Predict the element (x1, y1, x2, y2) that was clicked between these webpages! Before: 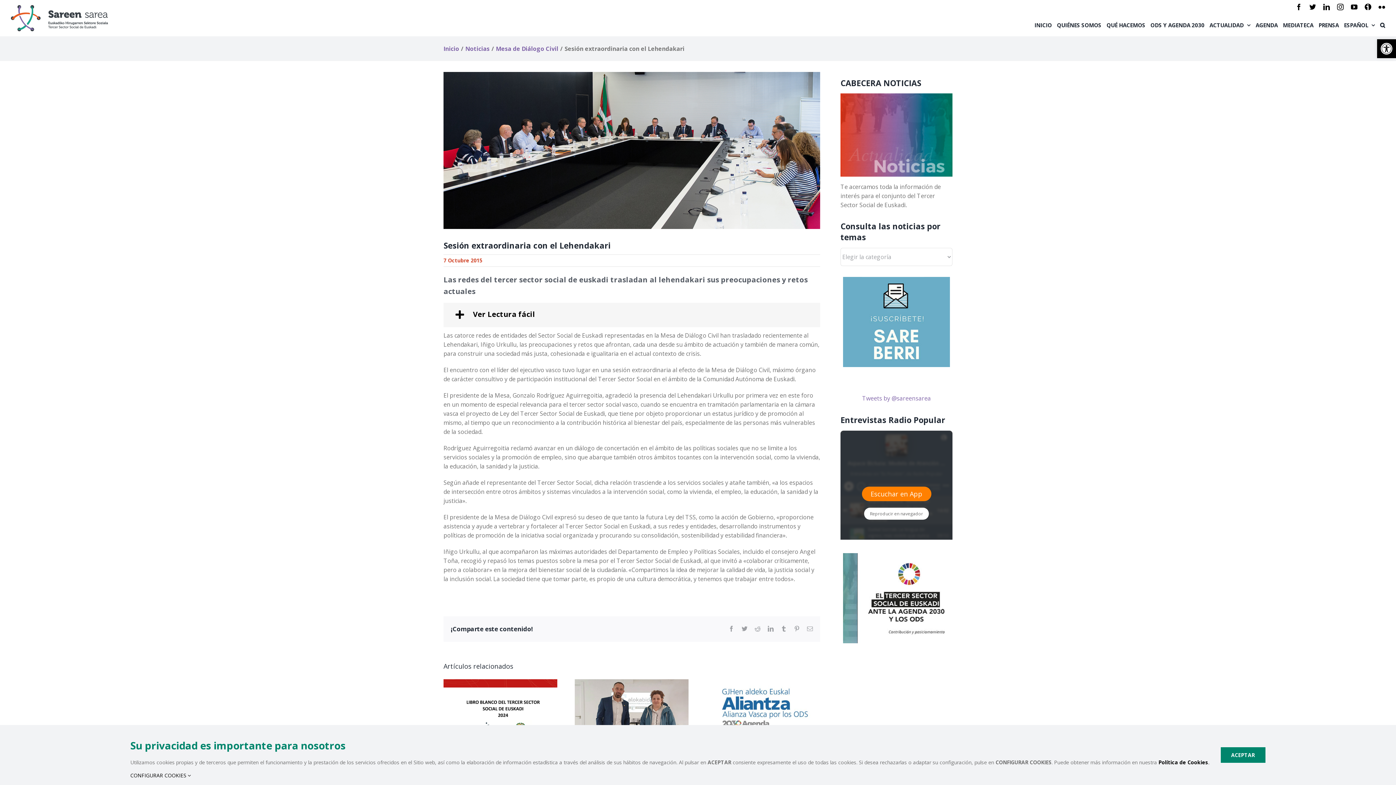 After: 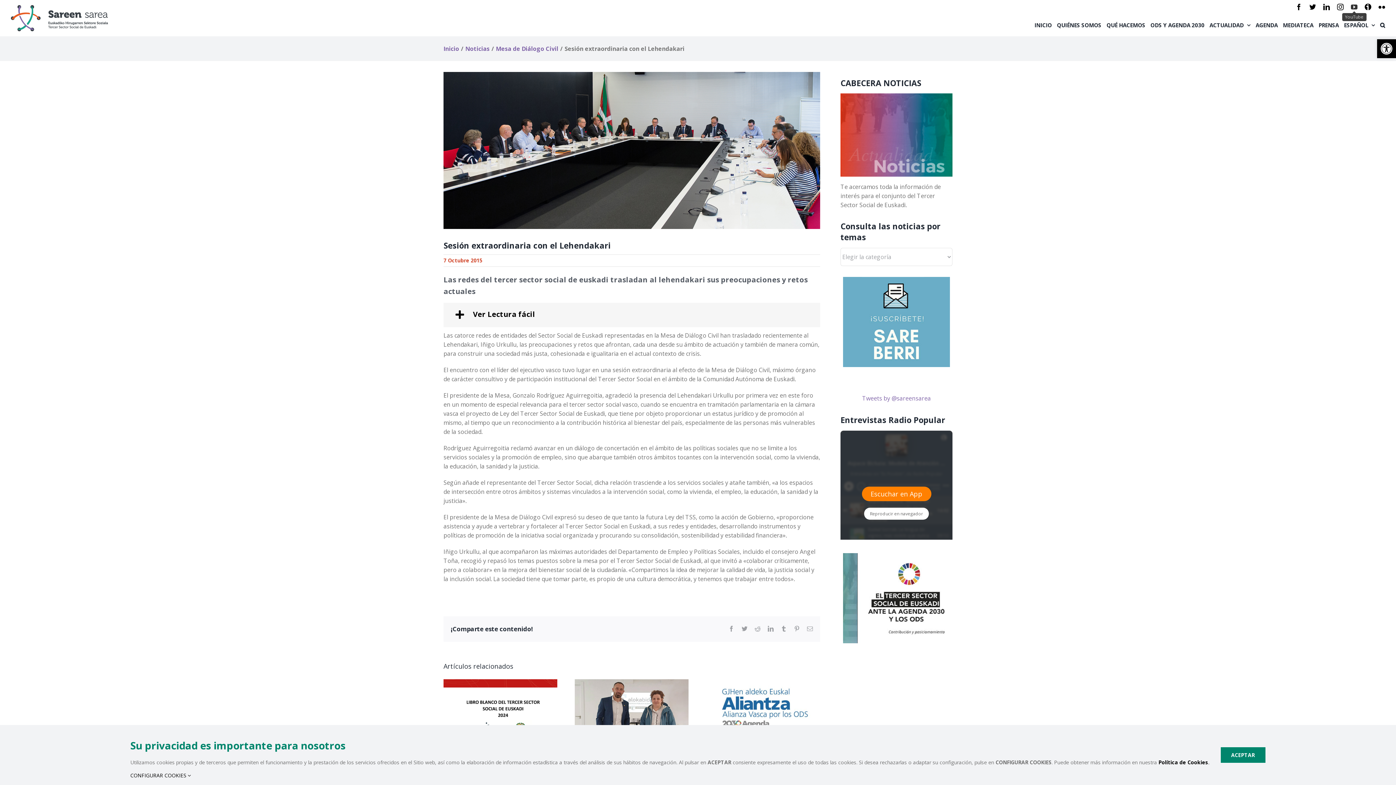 Action: label: YouTube bbox: (1351, 3, 1357, 10)